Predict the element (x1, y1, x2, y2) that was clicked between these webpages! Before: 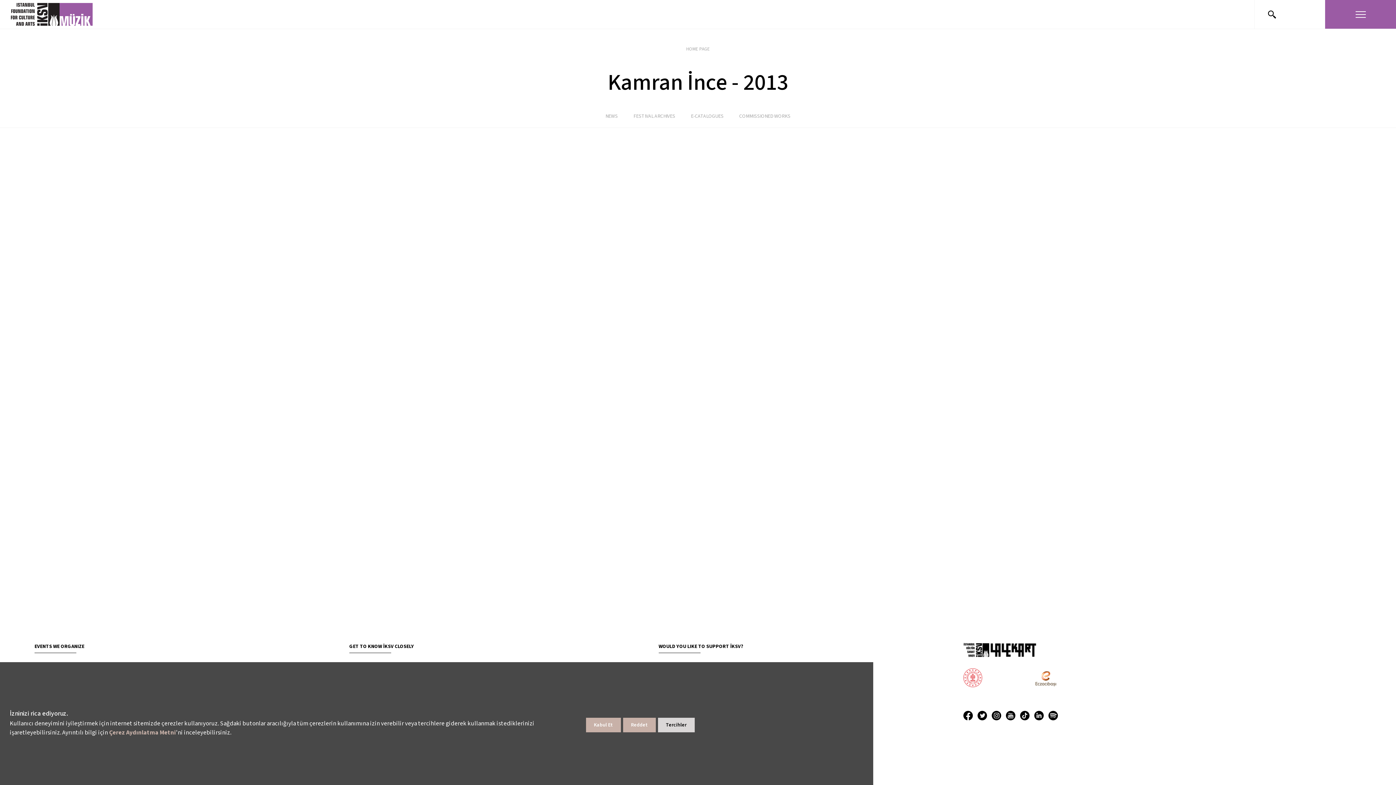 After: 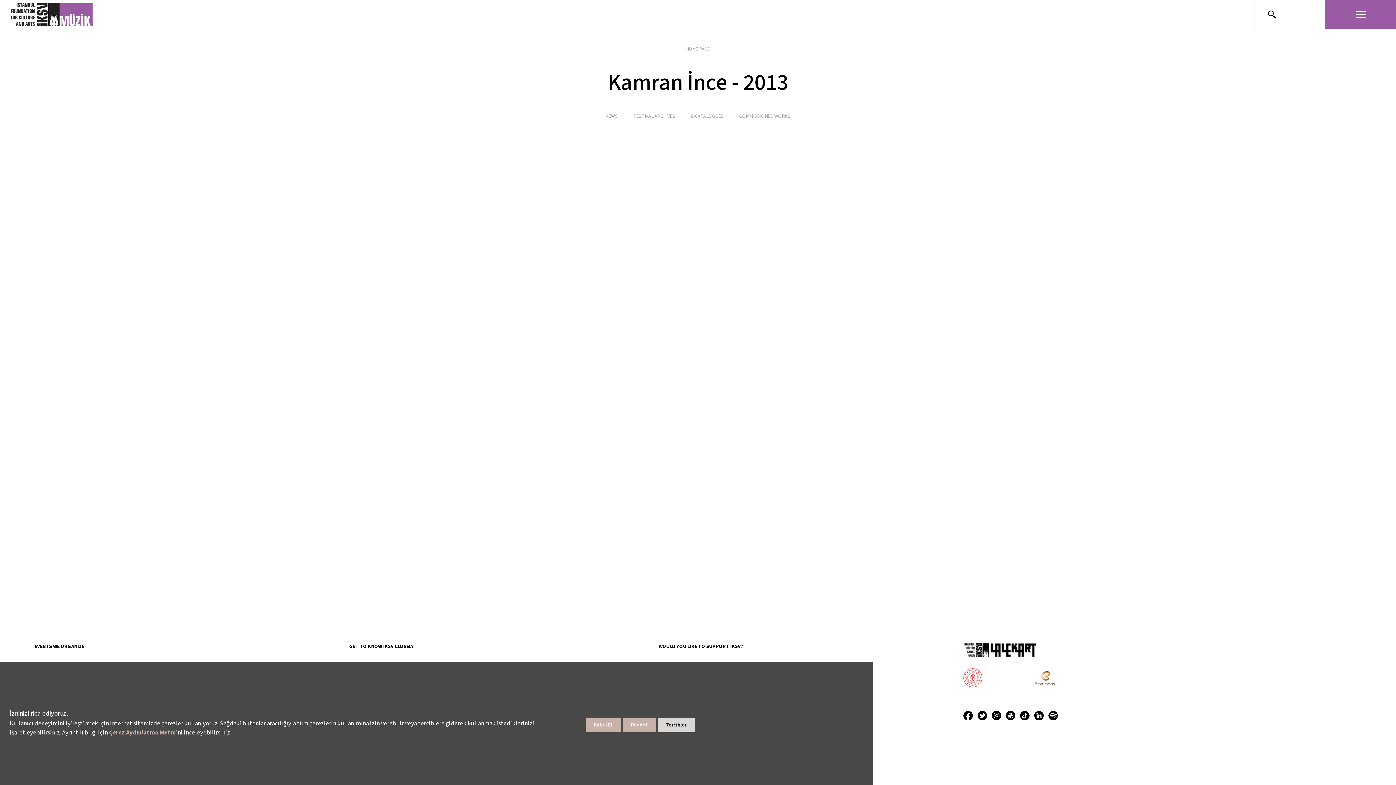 Action: bbox: (109, 728, 176, 737) label: Çerez Aydınlatma Metni